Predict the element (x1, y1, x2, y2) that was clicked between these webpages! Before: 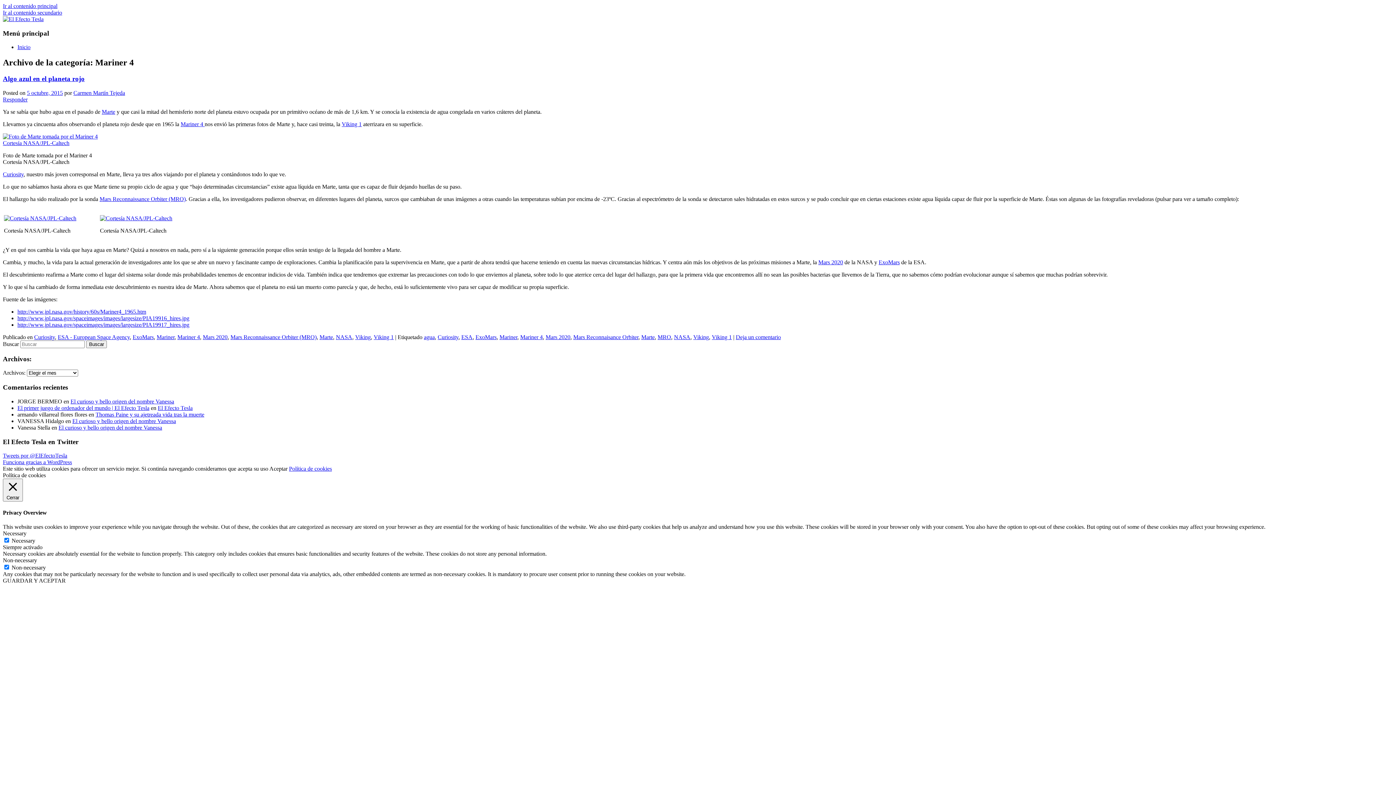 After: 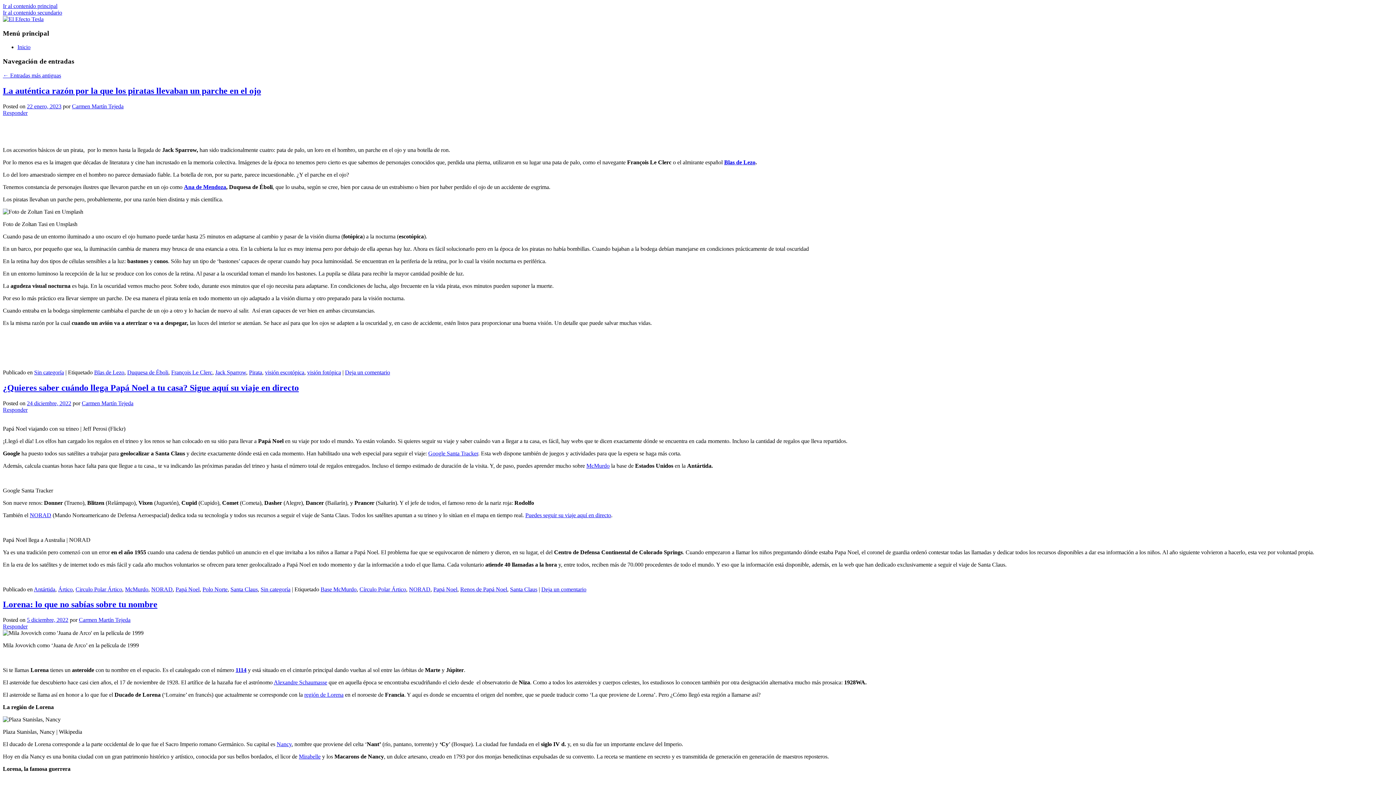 Action: label: Inicio bbox: (17, 44, 30, 50)